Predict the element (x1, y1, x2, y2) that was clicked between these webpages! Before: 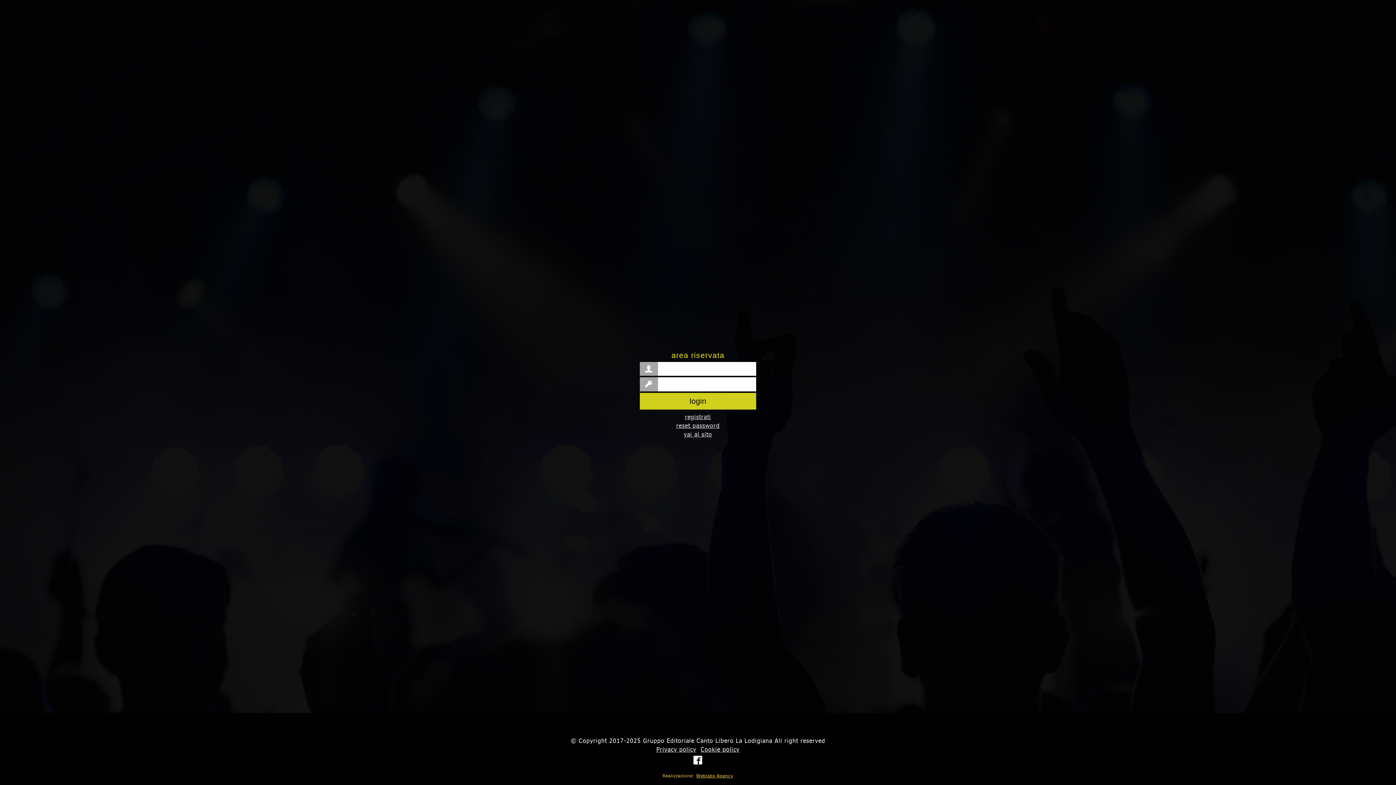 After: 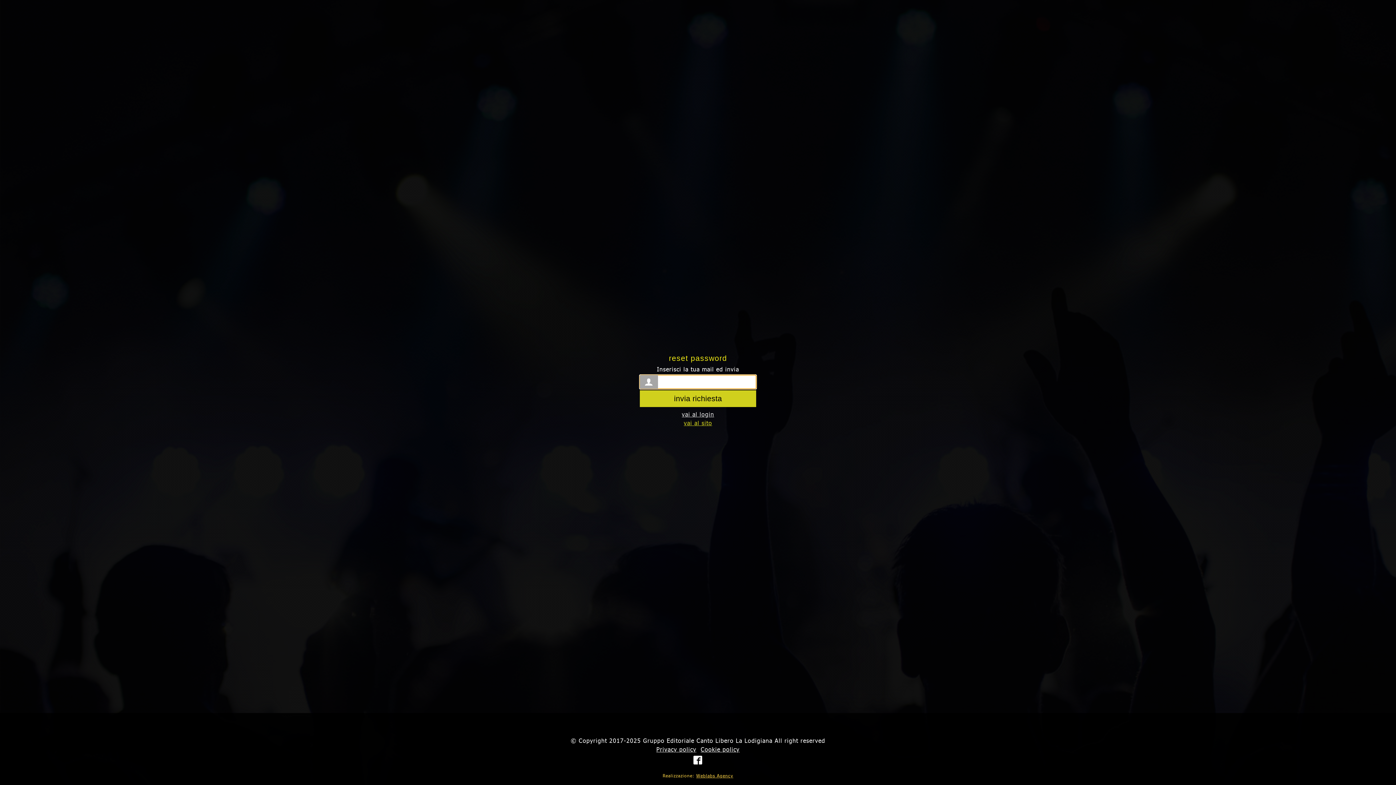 Action: label: reset password bbox: (676, 421, 720, 429)